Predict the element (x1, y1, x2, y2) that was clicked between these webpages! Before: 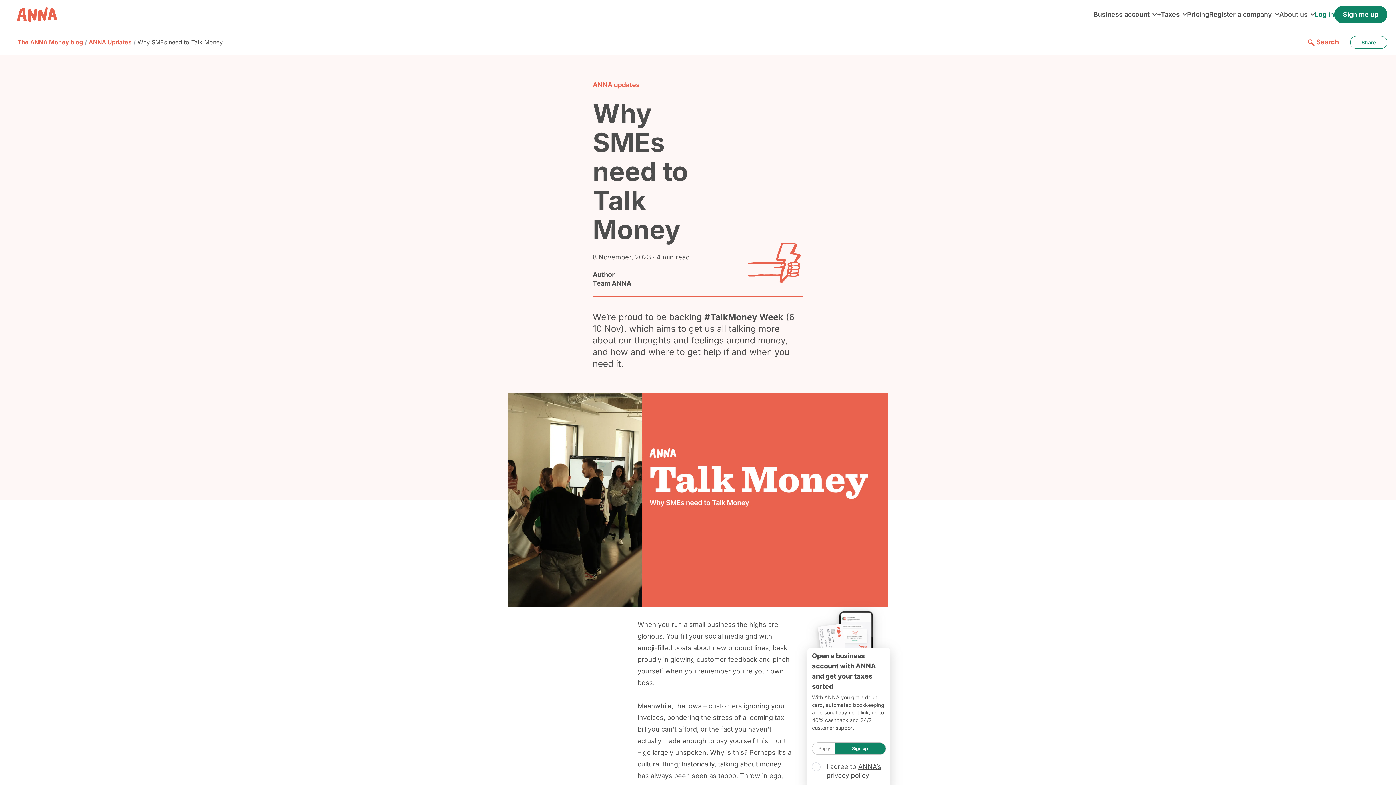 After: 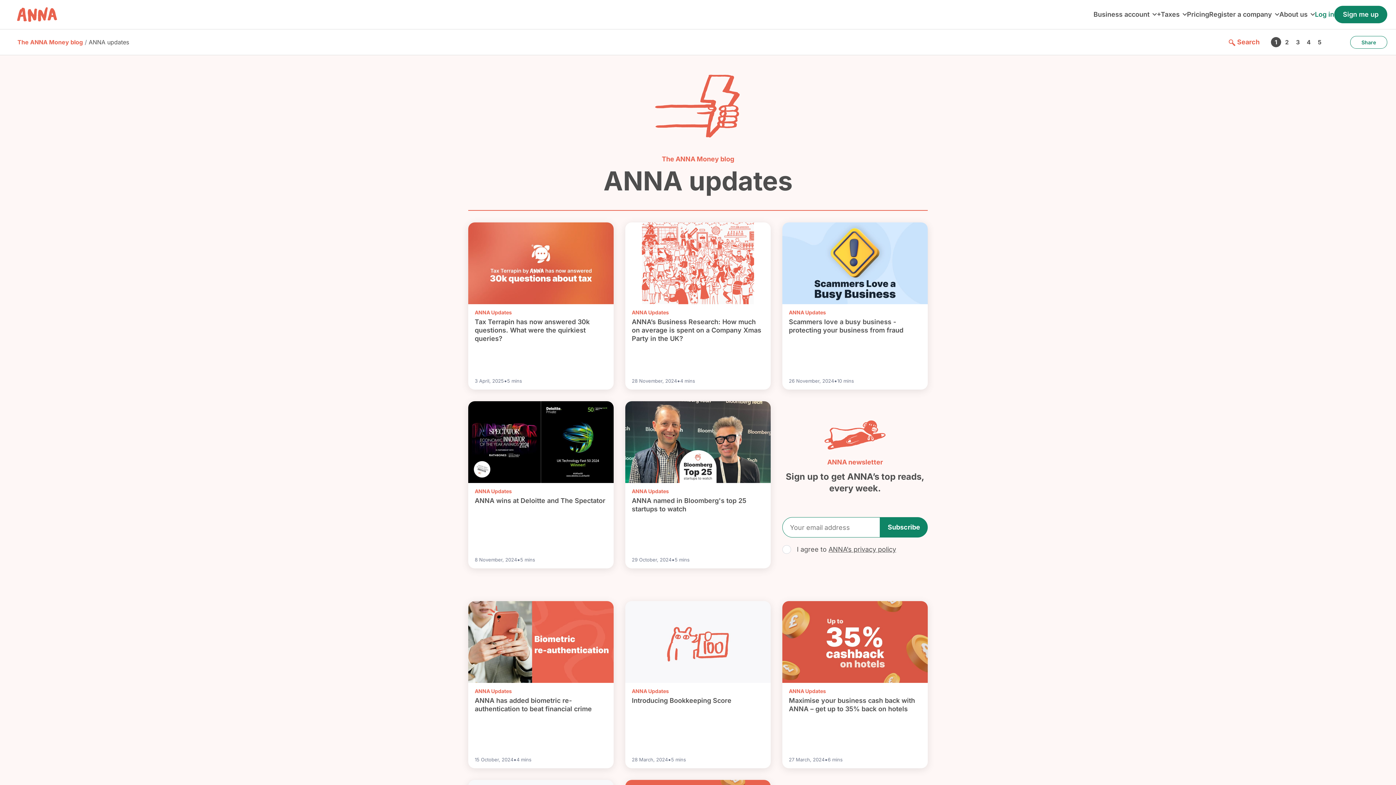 Action: label: ANNA updates bbox: (592, 81, 639, 88)